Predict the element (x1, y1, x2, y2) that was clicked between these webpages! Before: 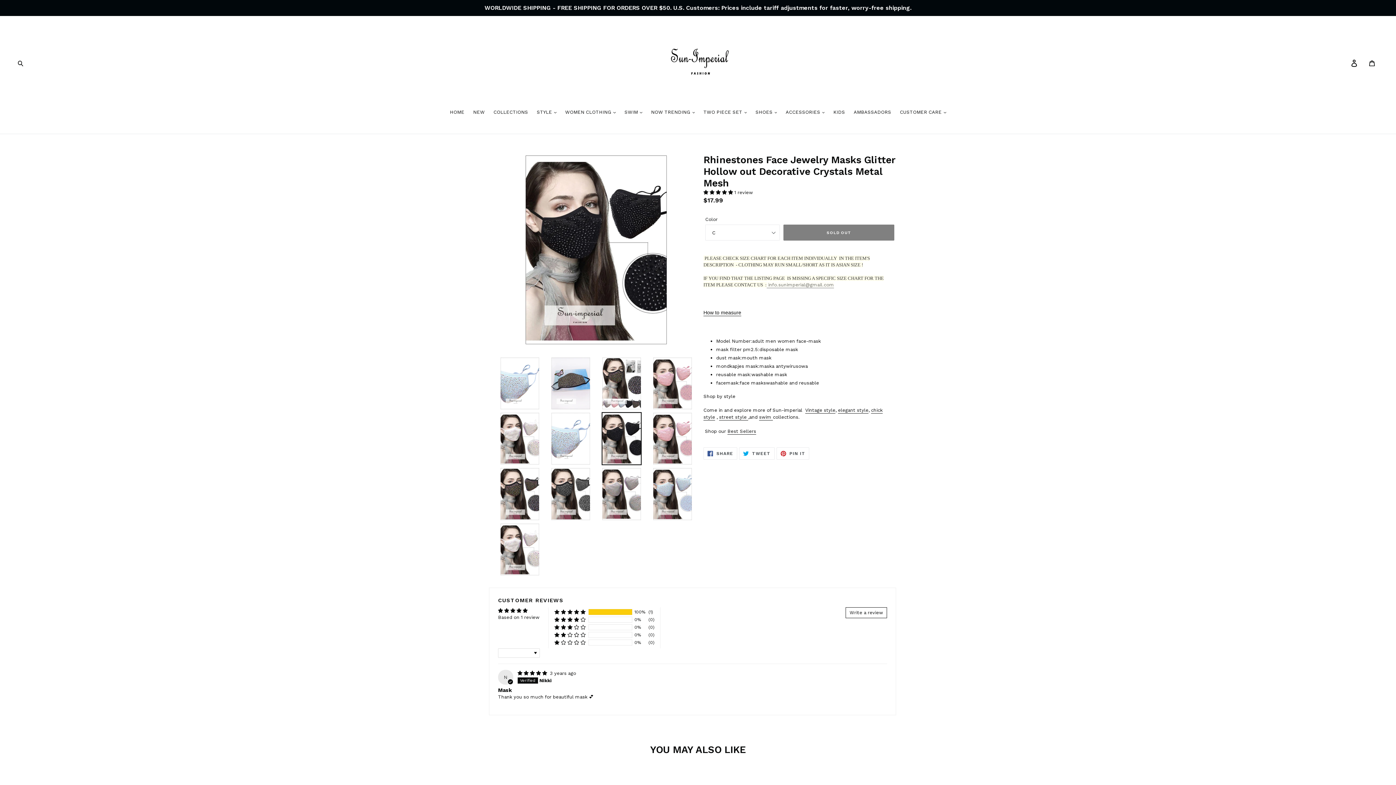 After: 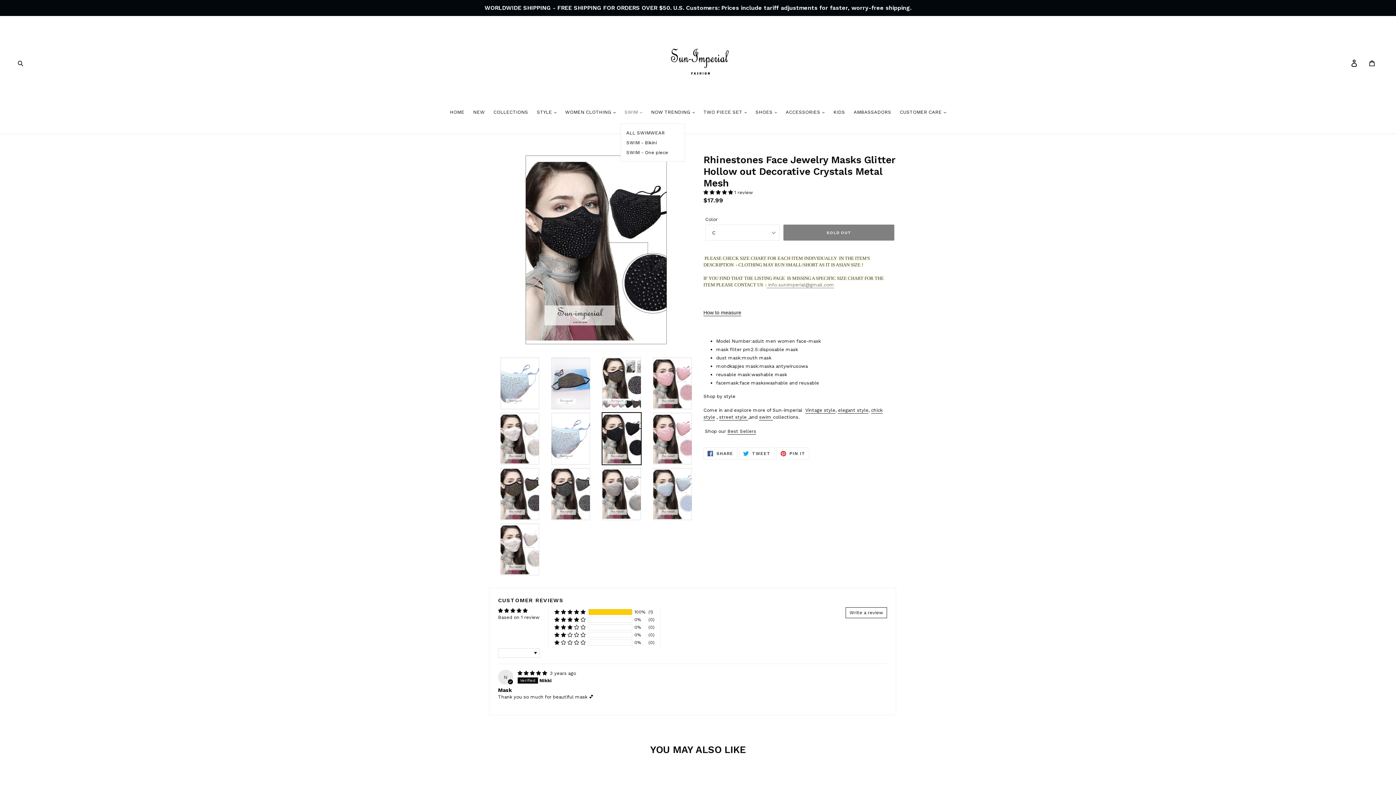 Action: label: SWIM  bbox: (621, 108, 646, 116)